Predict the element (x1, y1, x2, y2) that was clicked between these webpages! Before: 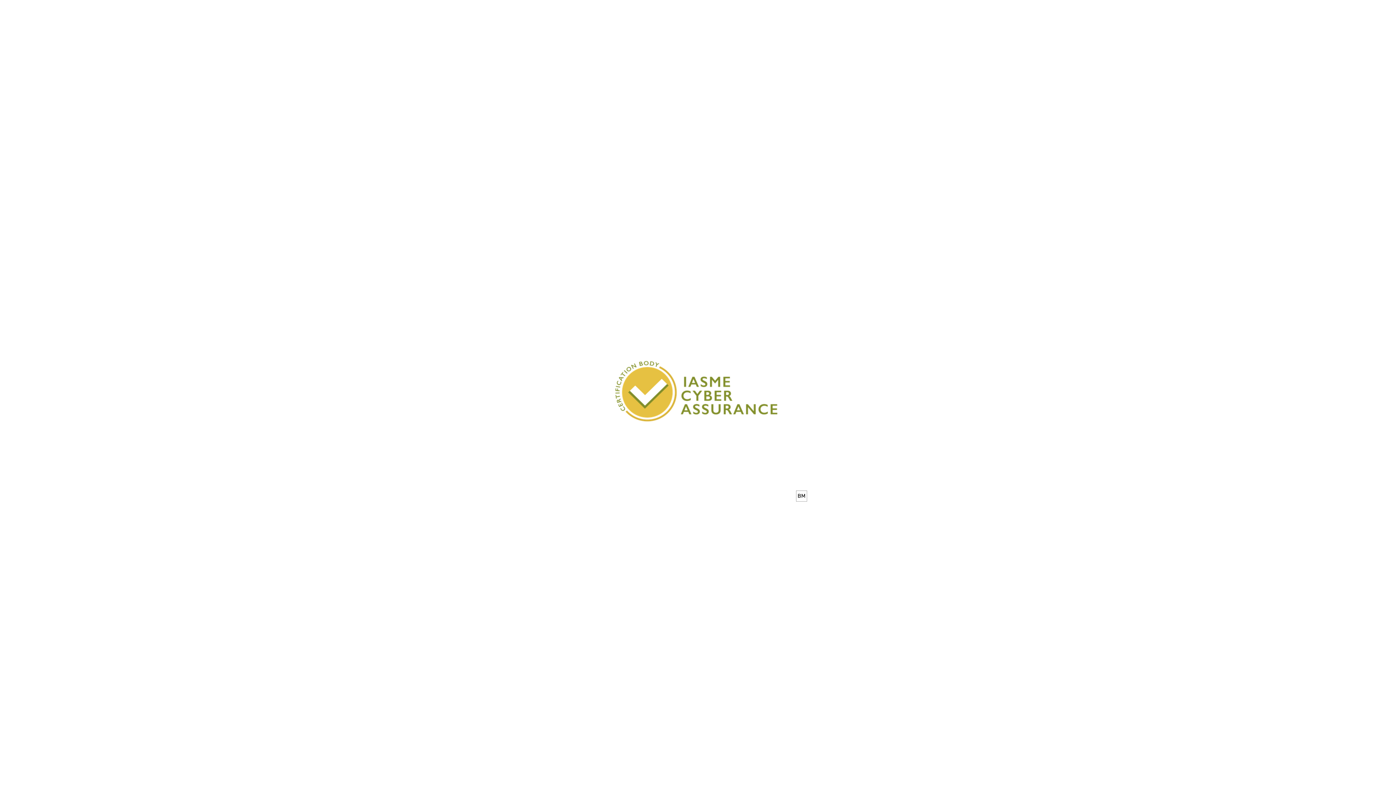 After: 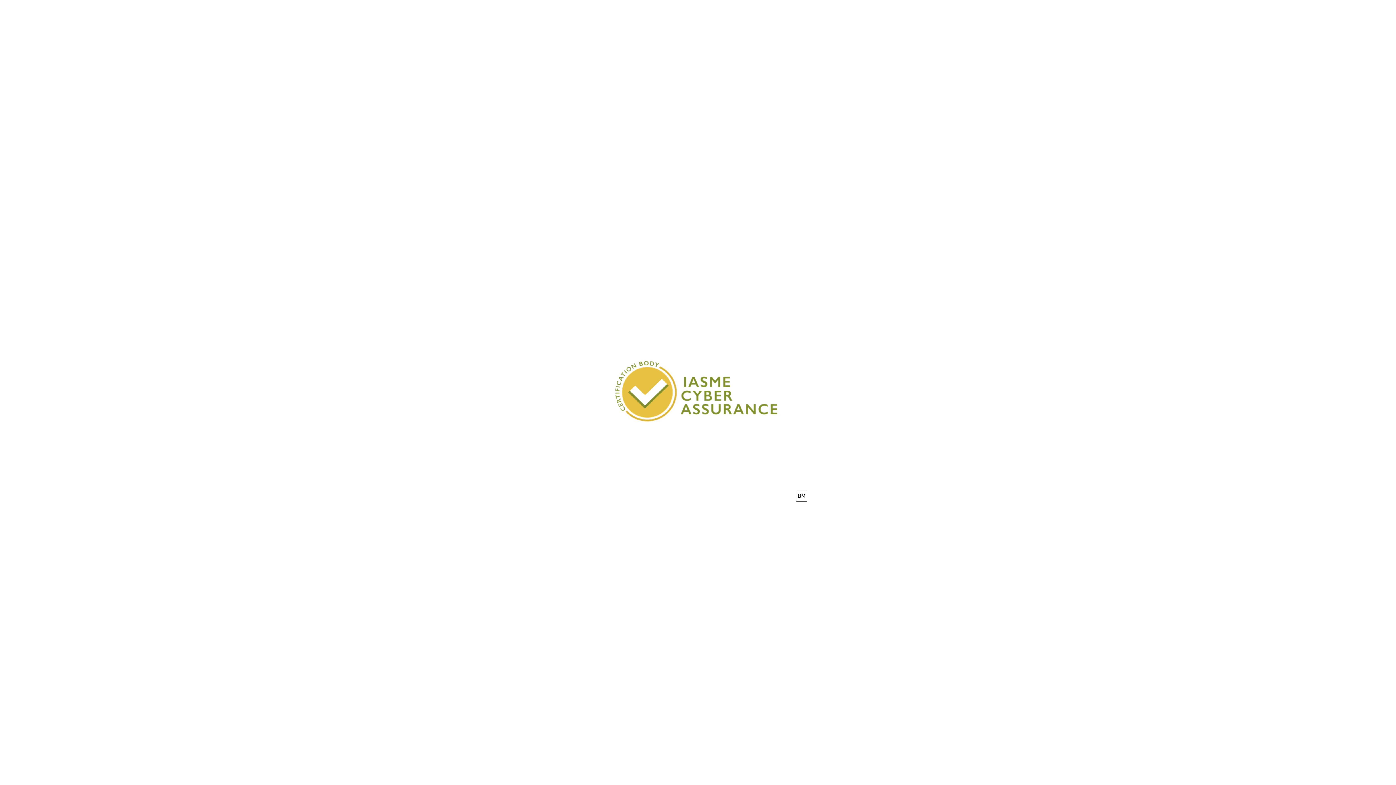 Action: bbox: (0, 0, 1396, 785)